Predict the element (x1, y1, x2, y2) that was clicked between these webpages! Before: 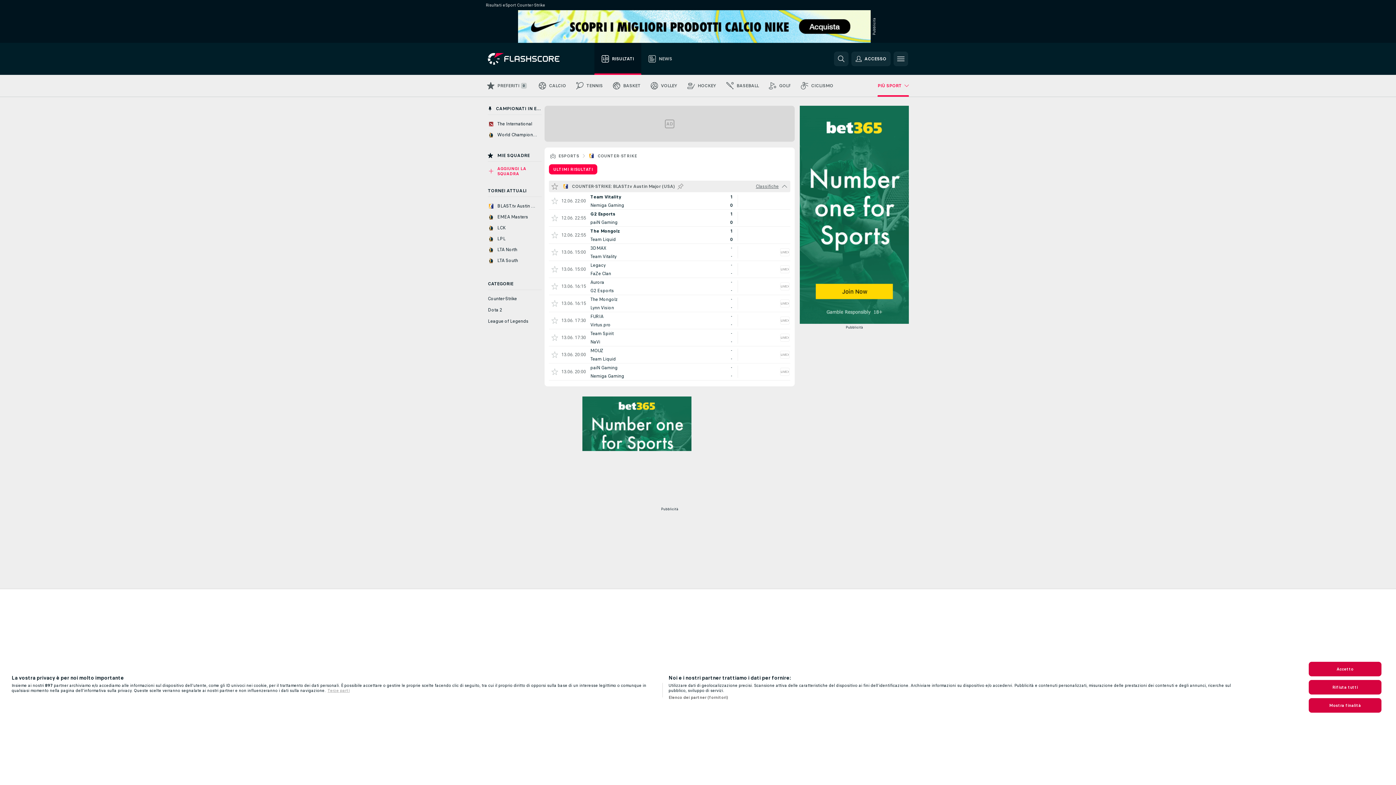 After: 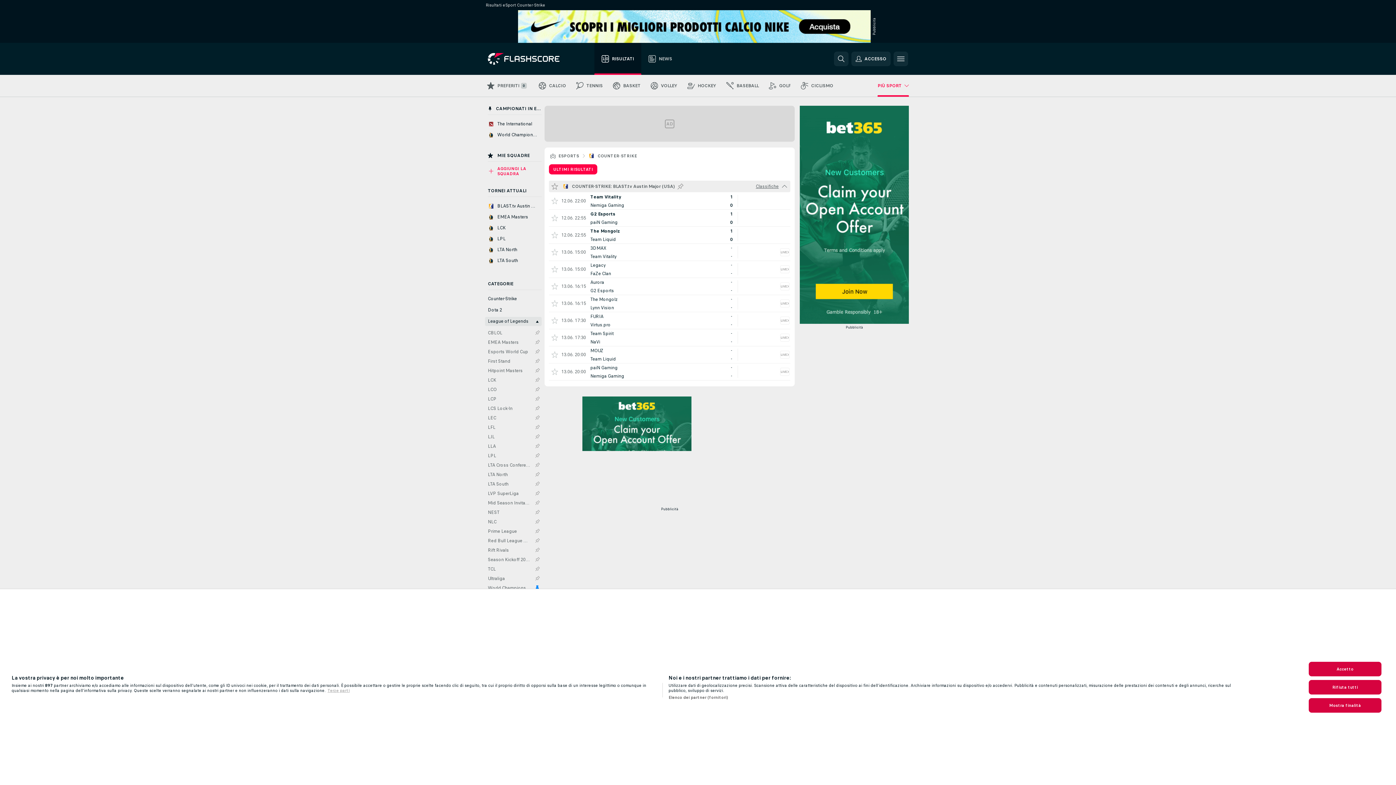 Action: label: League of Legends bbox: (485, 419, 541, 428)